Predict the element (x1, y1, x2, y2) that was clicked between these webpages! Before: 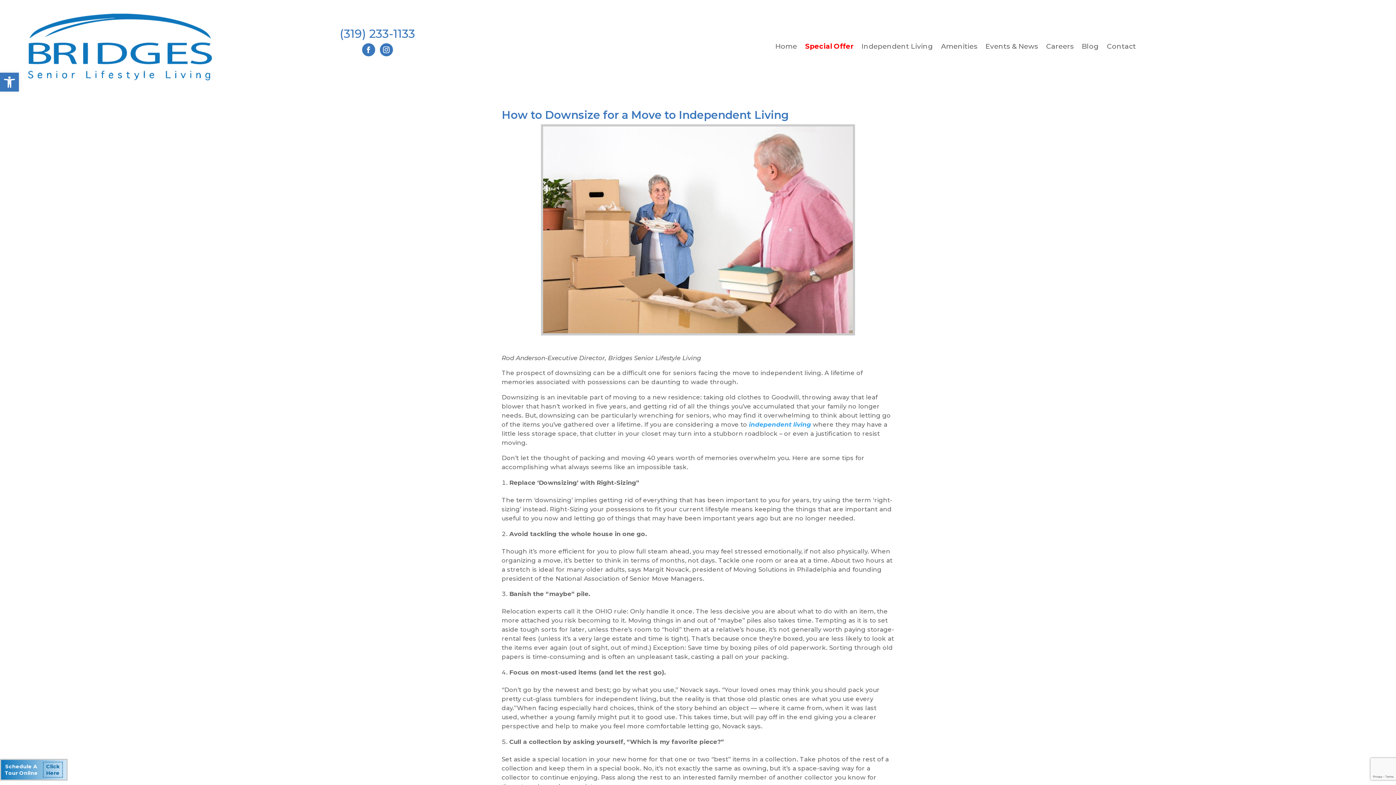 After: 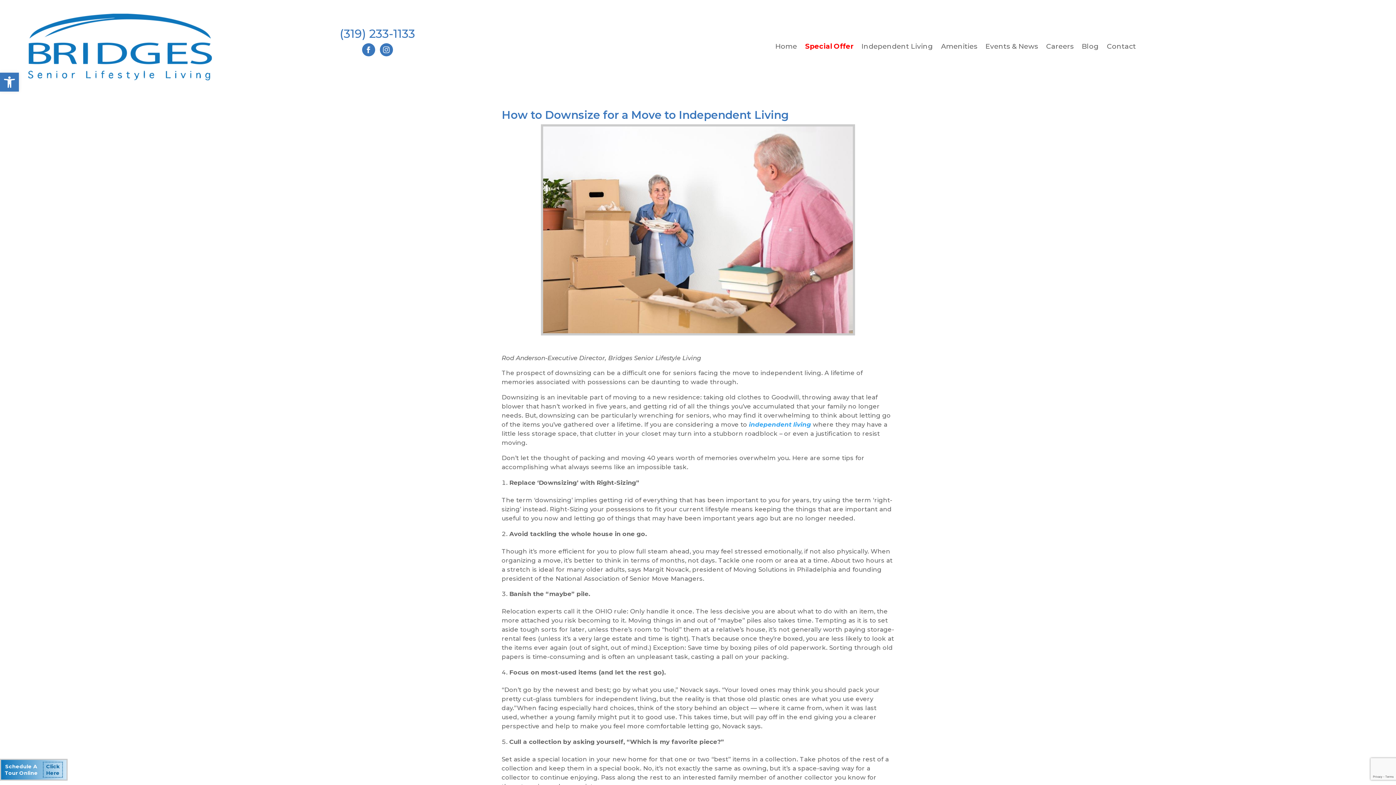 Action: bbox: (379, 43, 392, 56)